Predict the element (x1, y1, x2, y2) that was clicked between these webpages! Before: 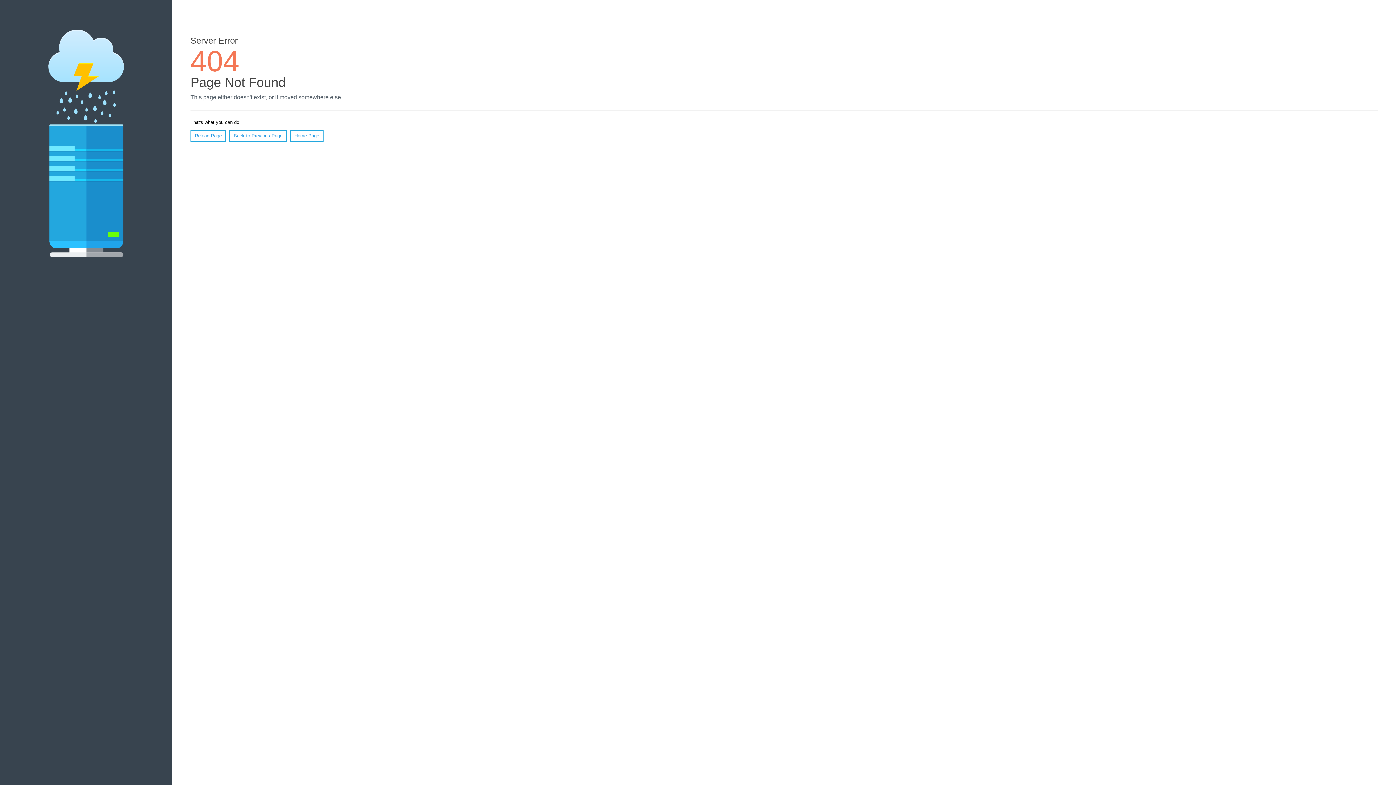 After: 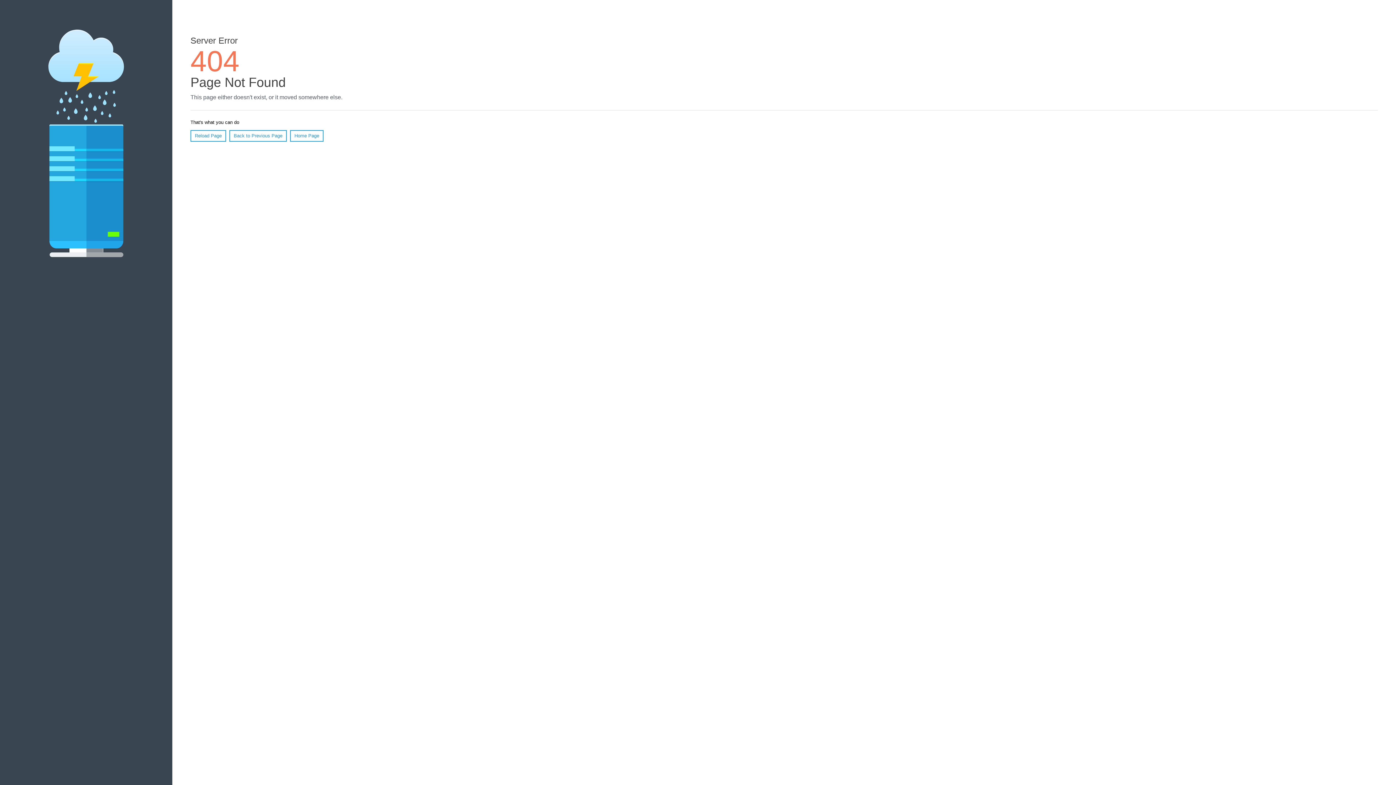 Action: label: Reload Page bbox: (190, 130, 226, 141)